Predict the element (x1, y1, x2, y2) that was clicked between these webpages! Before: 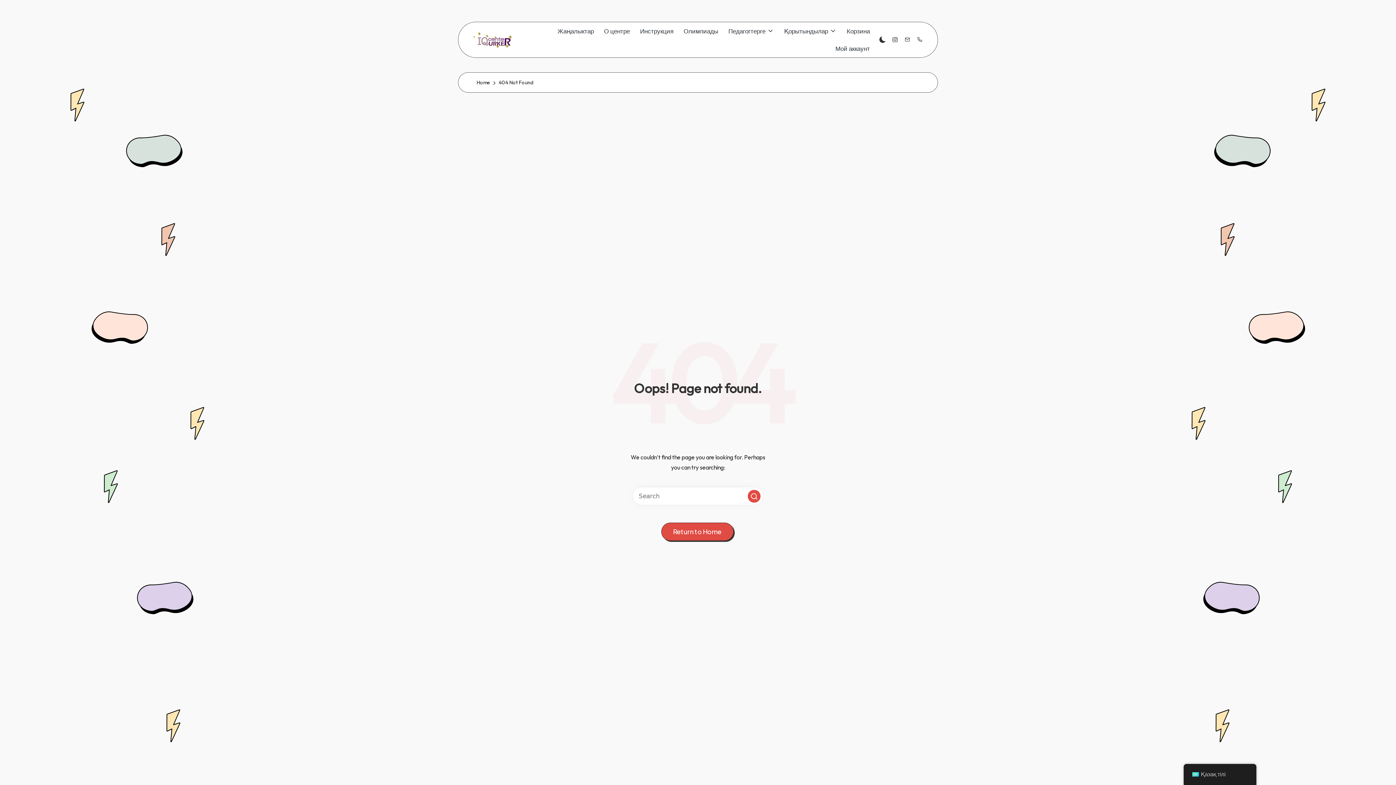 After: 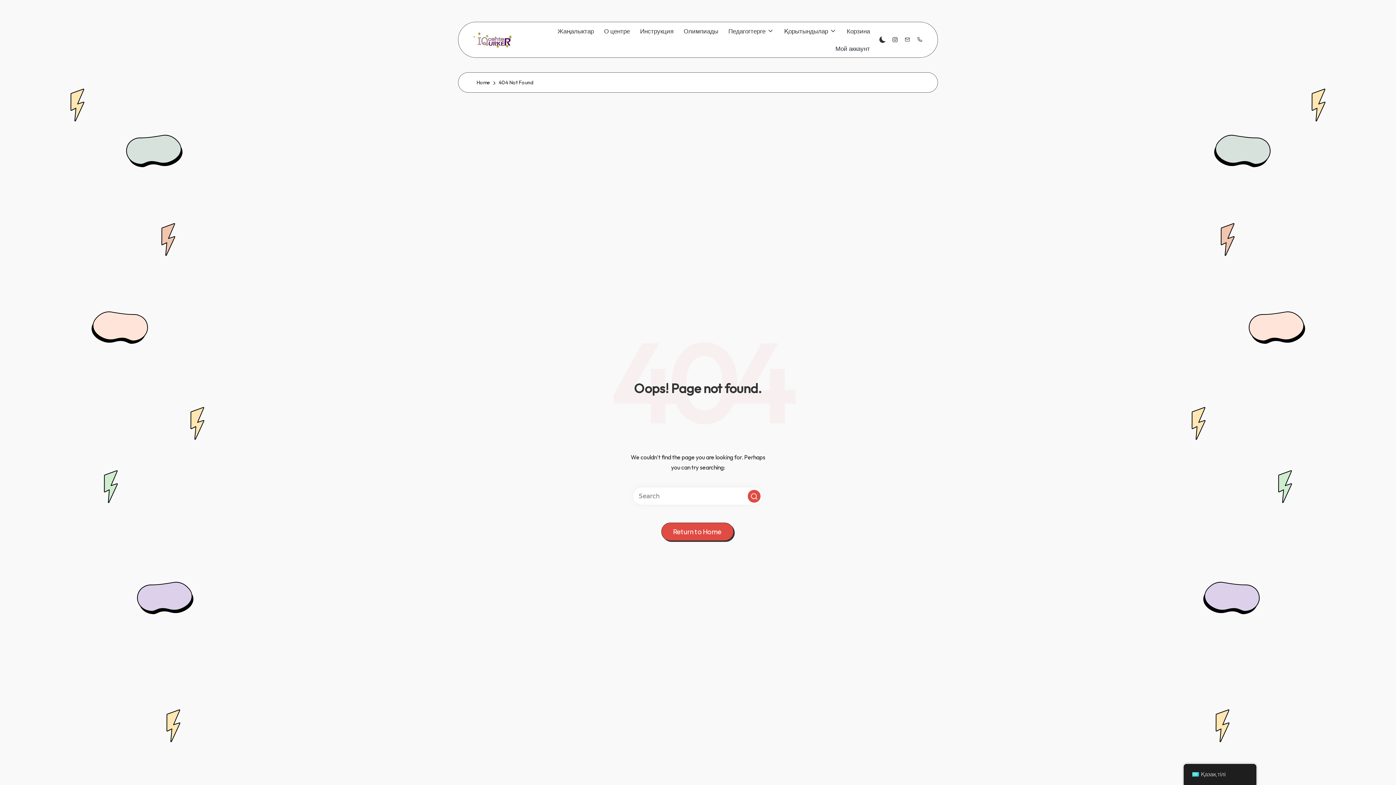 Action: label:   bbox: (904, 37, 910, 42)